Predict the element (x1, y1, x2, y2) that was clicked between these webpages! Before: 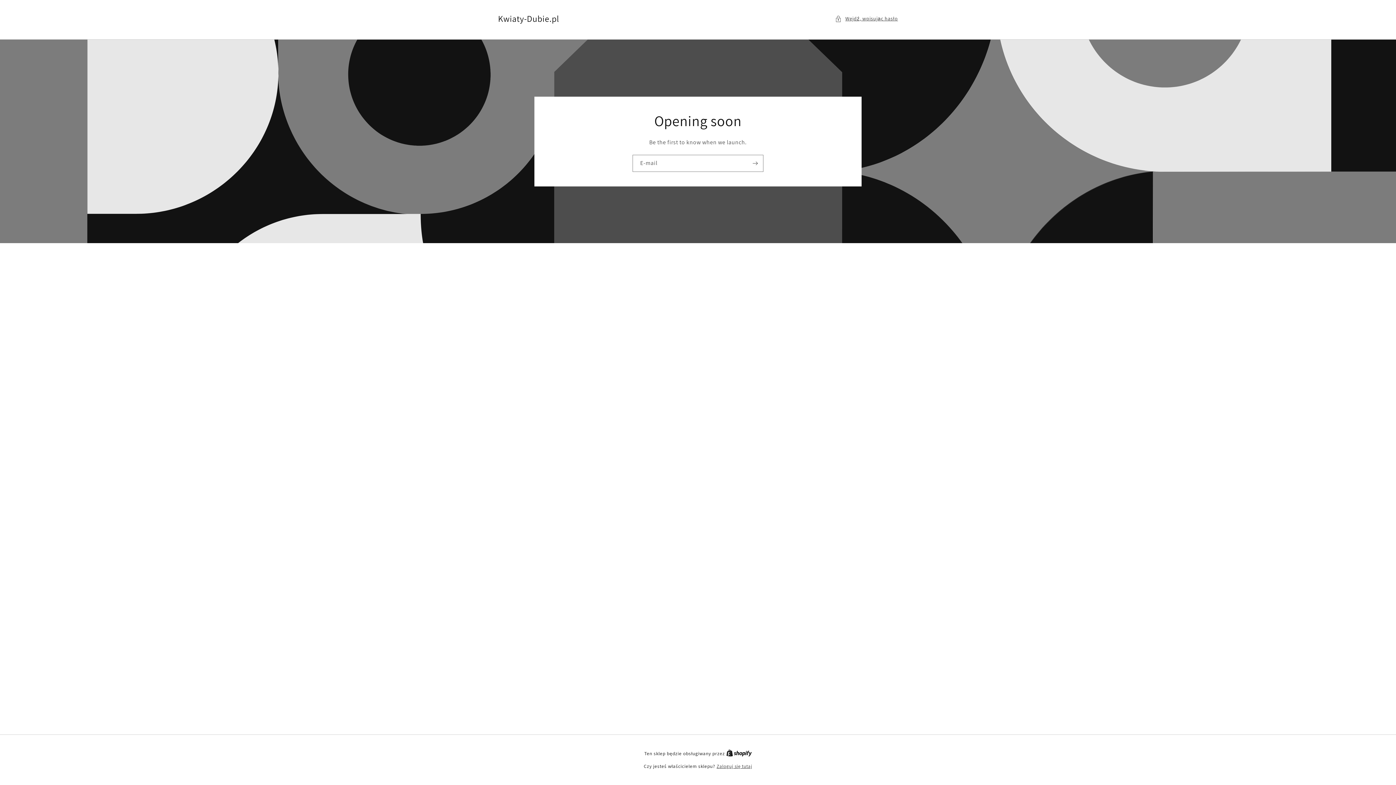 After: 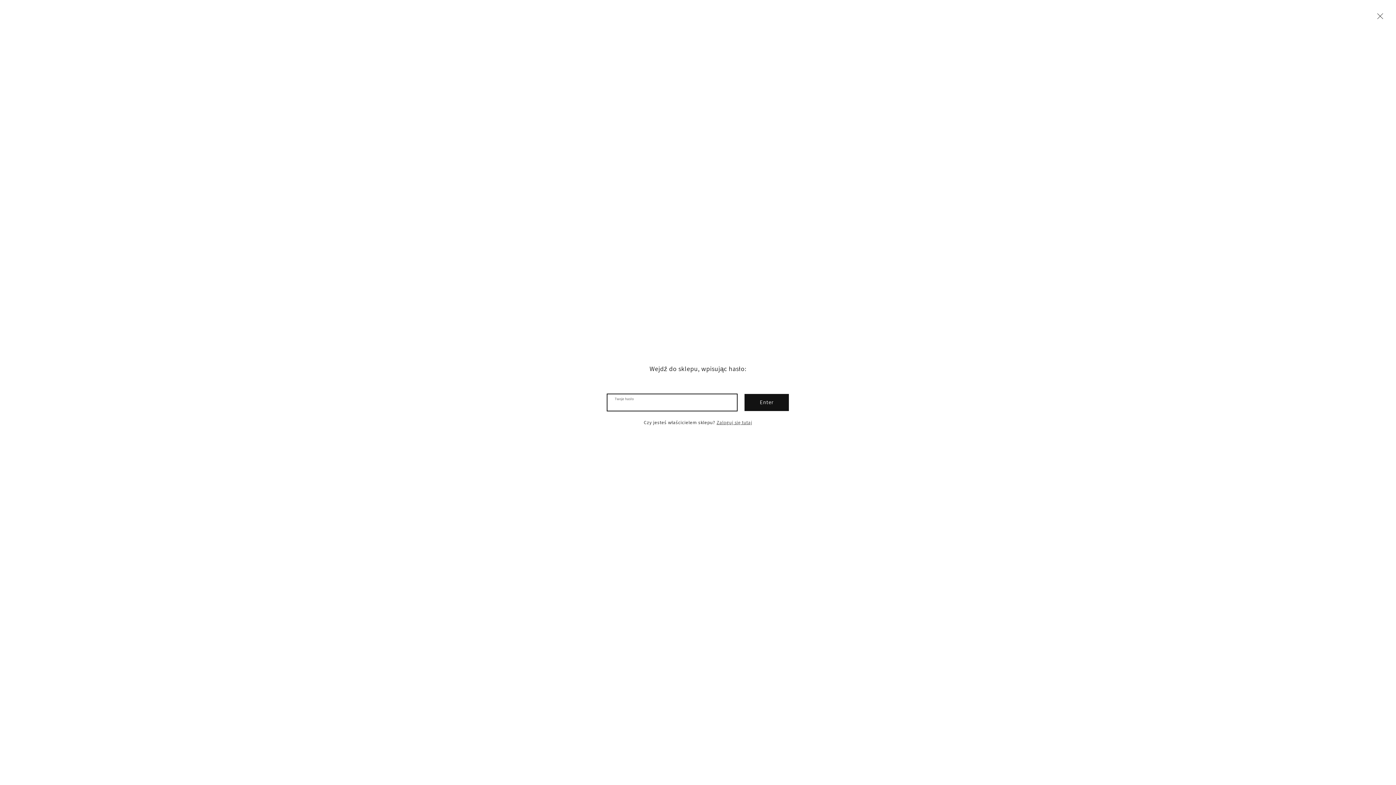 Action: bbox: (835, 14, 898, 23) label: Wejdź, wpisując hasło